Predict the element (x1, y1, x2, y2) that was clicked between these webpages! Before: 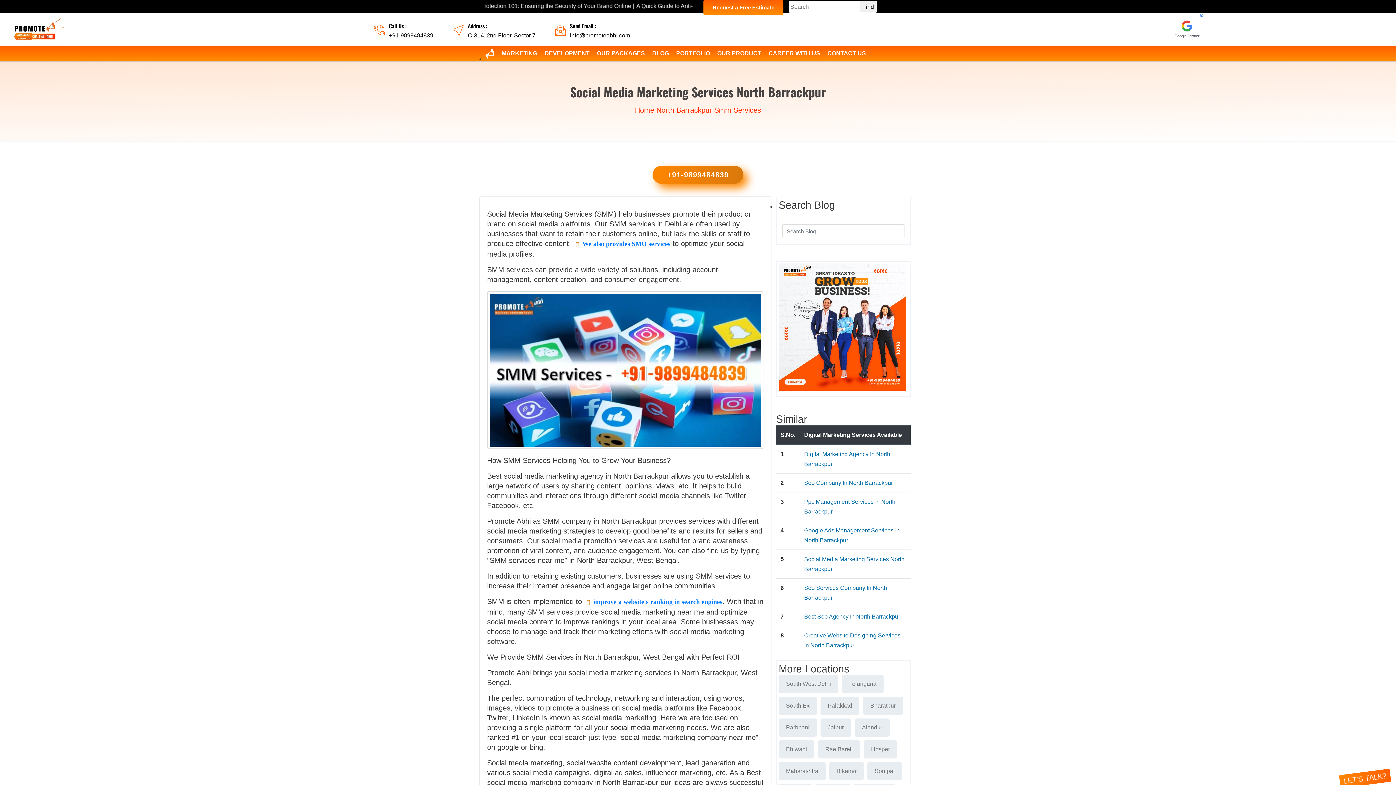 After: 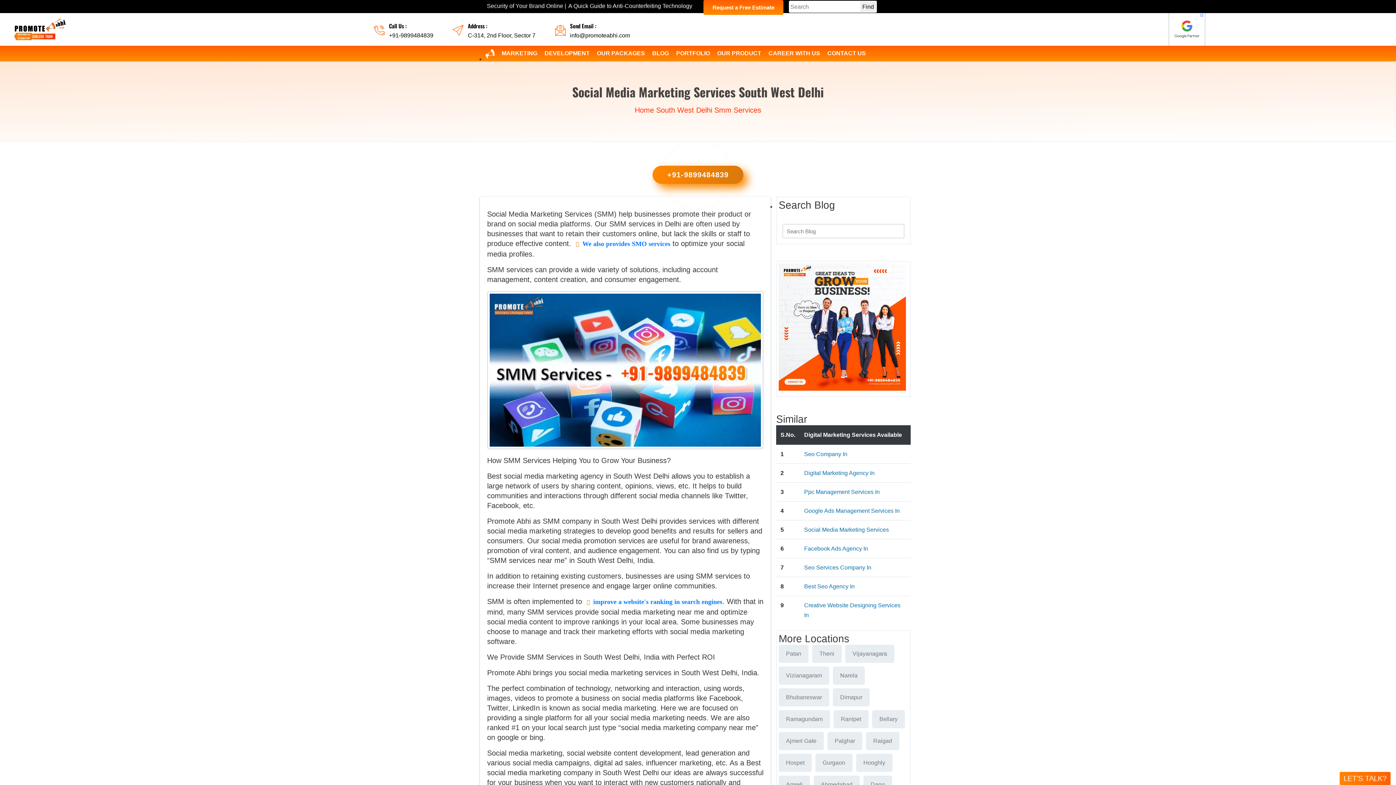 Action: bbox: (778, 675, 838, 693) label: South West Delhi